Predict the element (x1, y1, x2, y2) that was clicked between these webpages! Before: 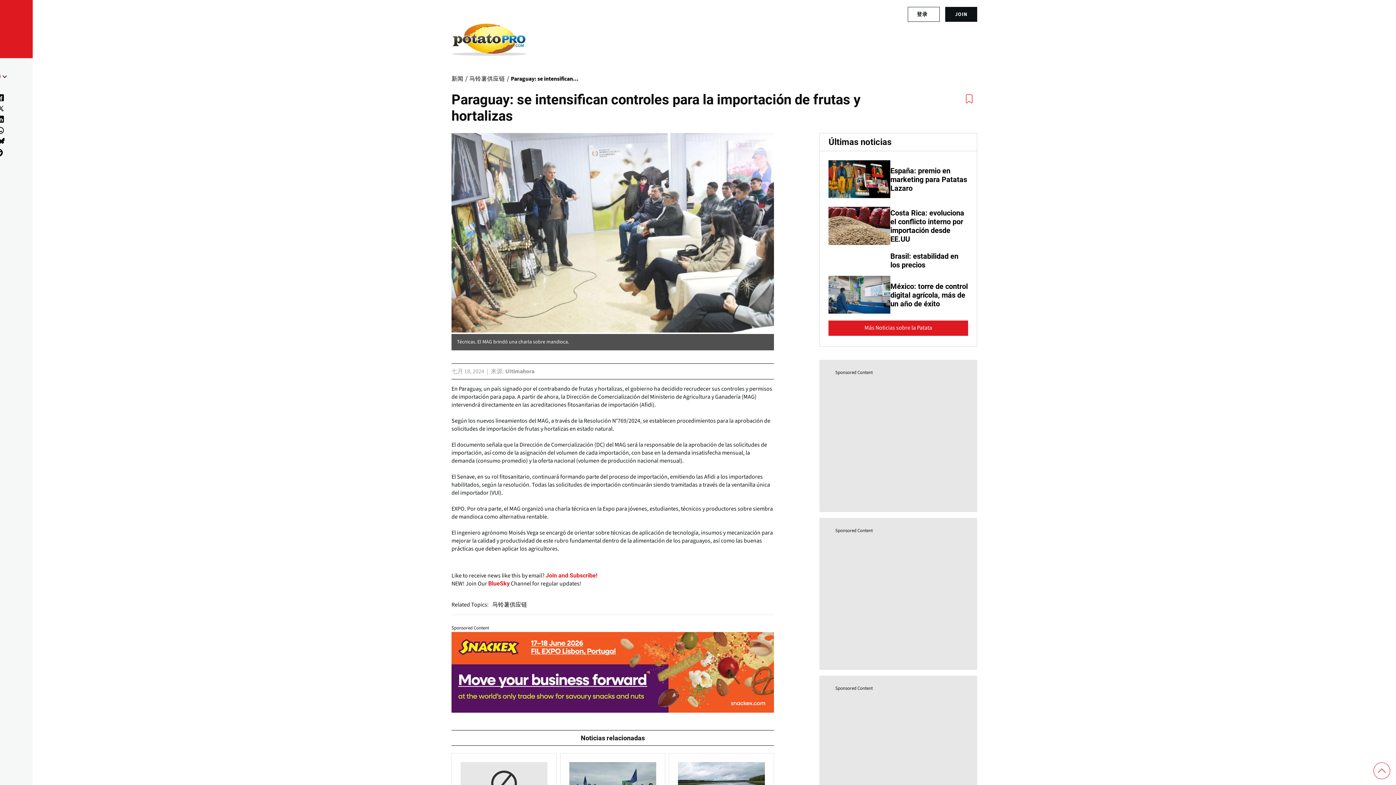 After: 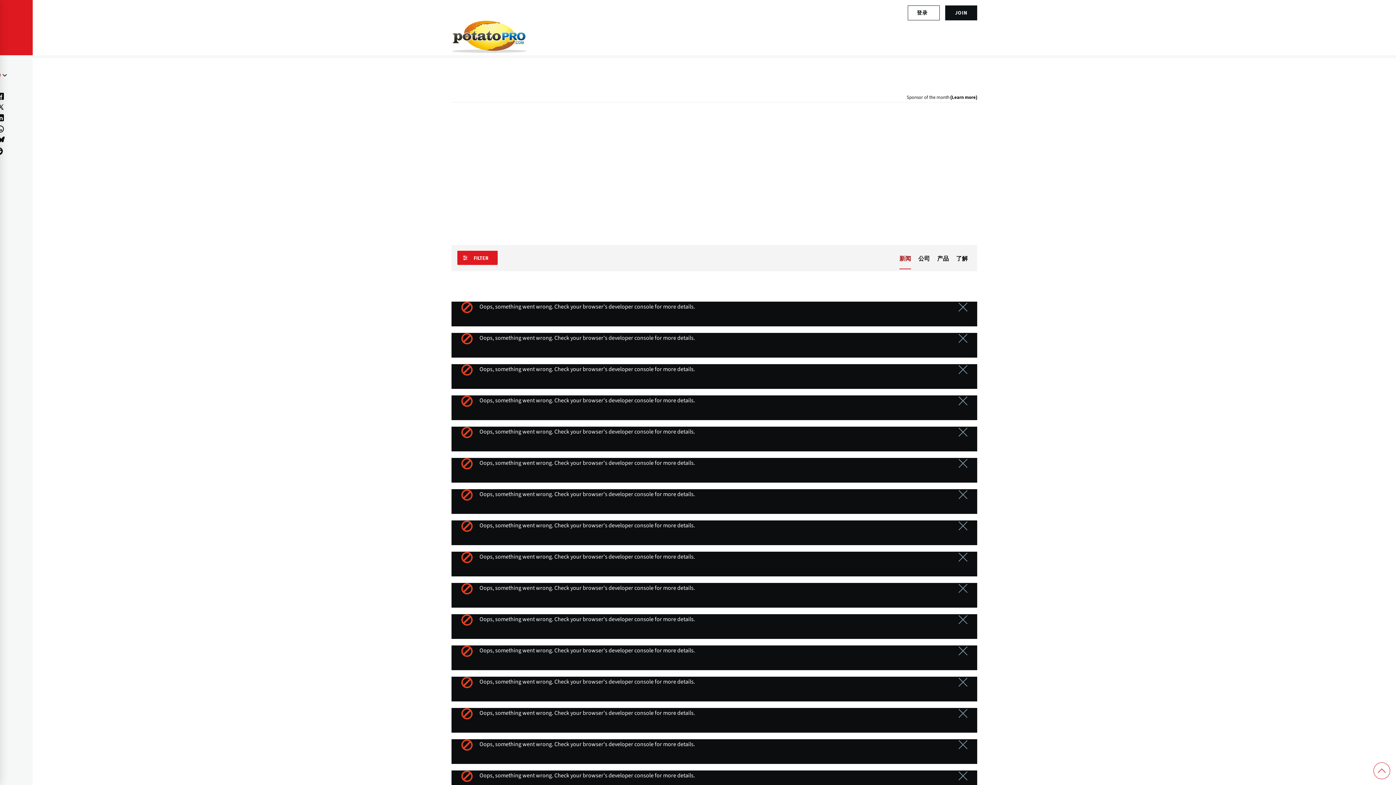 Action: label: 马铃薯供应链 bbox: (469, 74, 509, 82)